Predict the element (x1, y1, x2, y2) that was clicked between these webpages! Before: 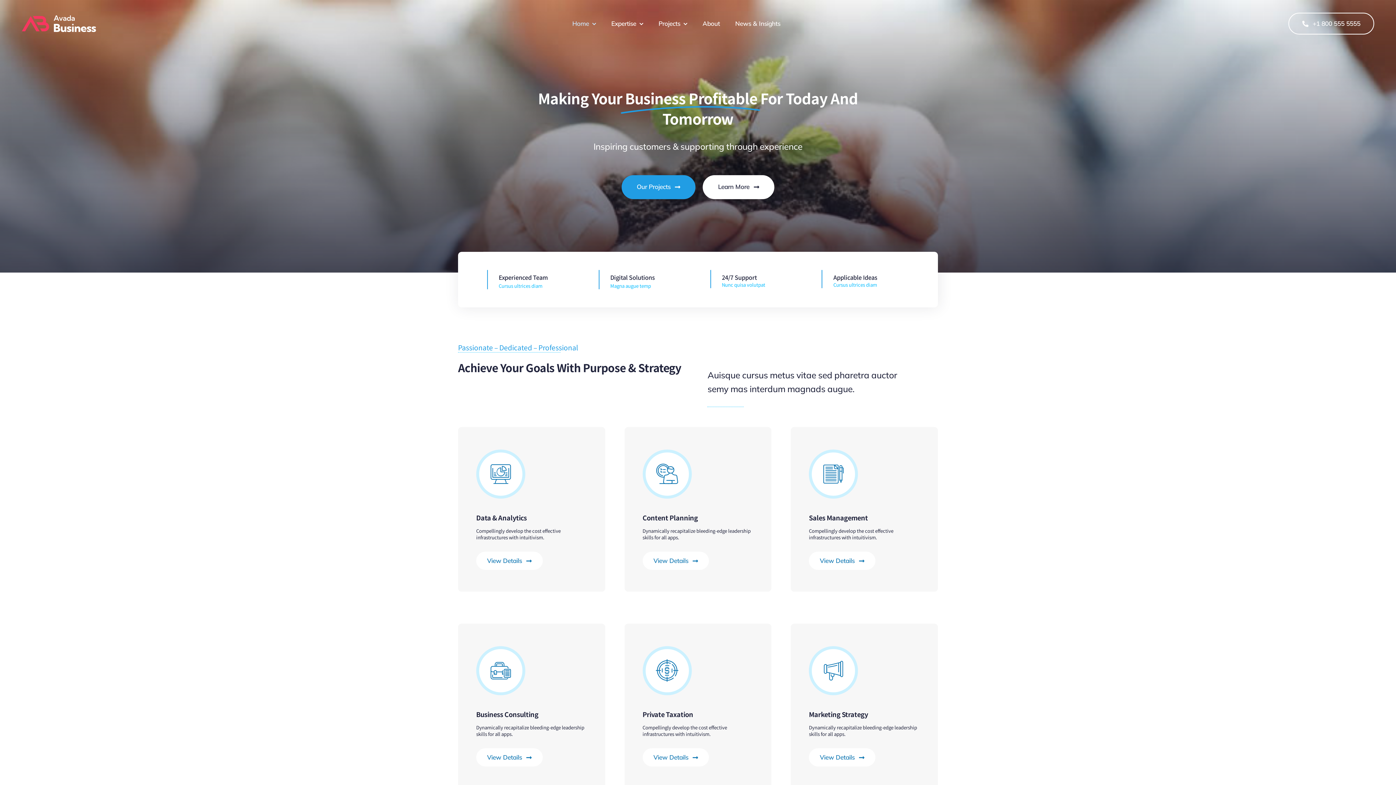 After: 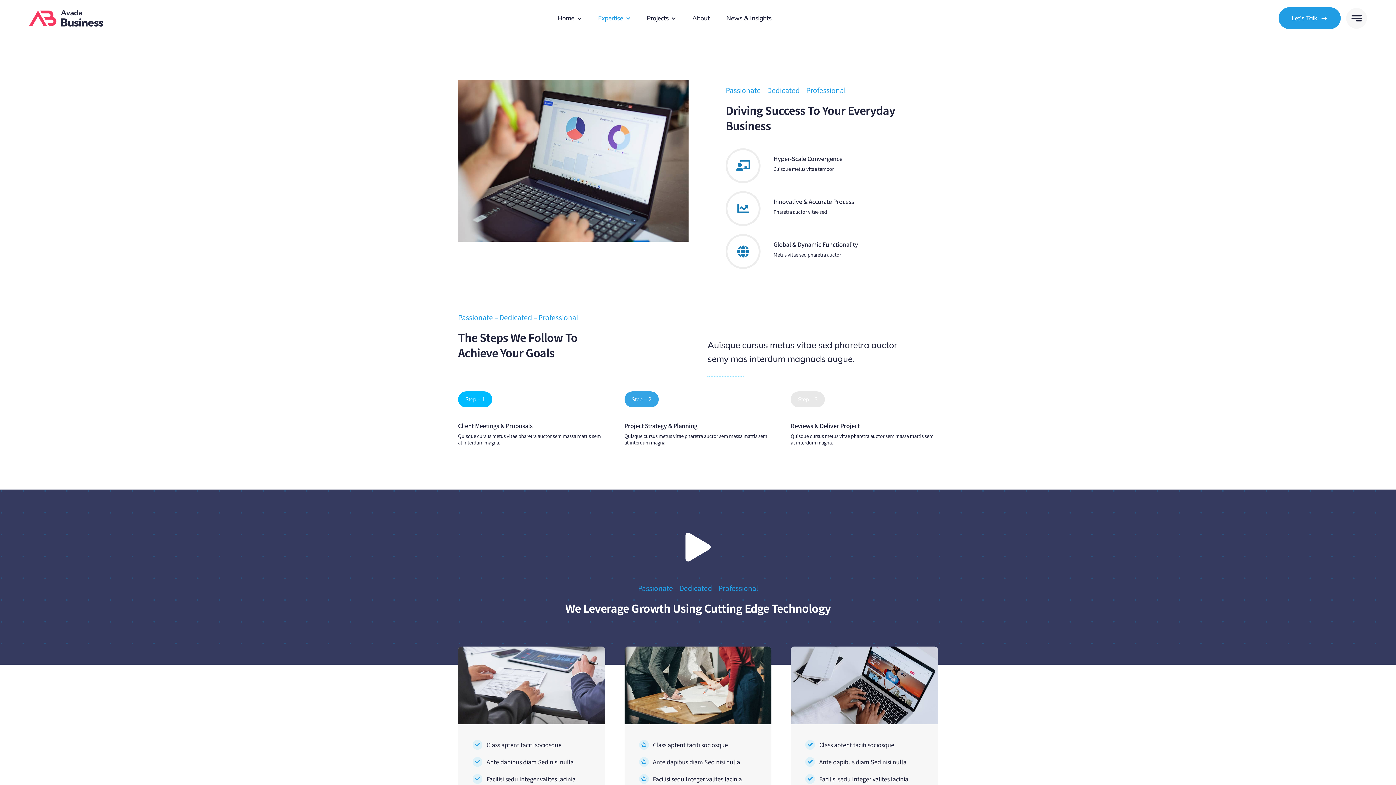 Action: label: View Details bbox: (809, 748, 875, 766)